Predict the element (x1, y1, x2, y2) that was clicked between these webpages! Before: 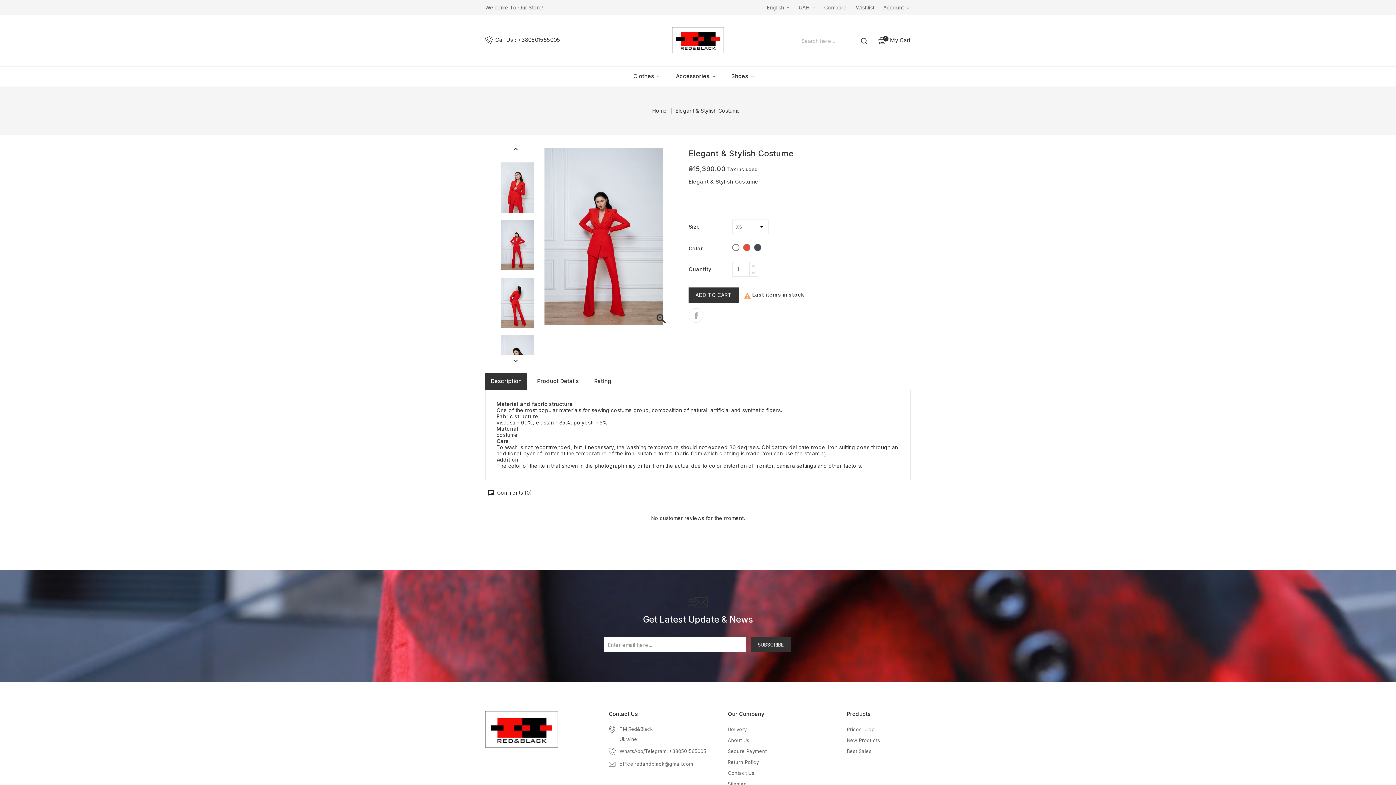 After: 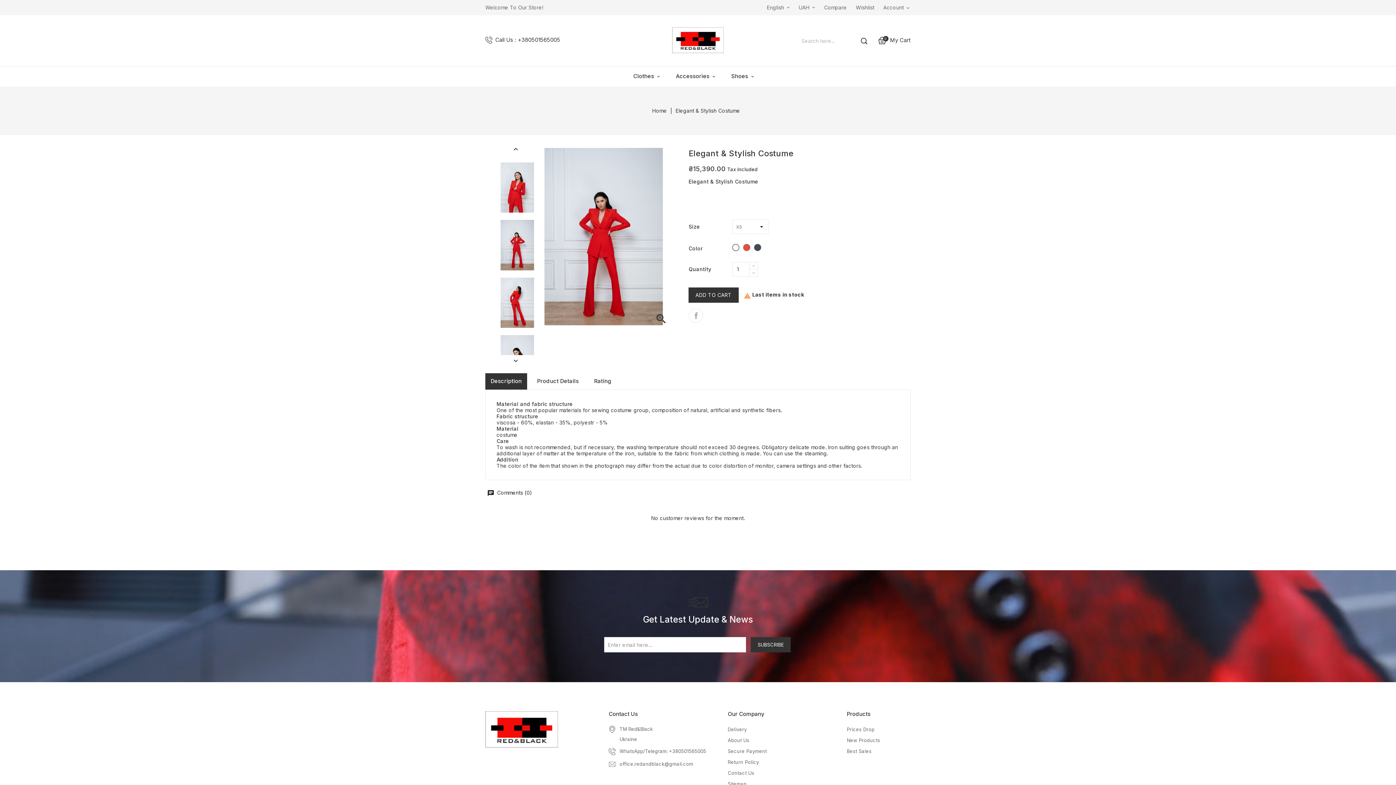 Action: bbox: (485, 373, 527, 389) label: Description